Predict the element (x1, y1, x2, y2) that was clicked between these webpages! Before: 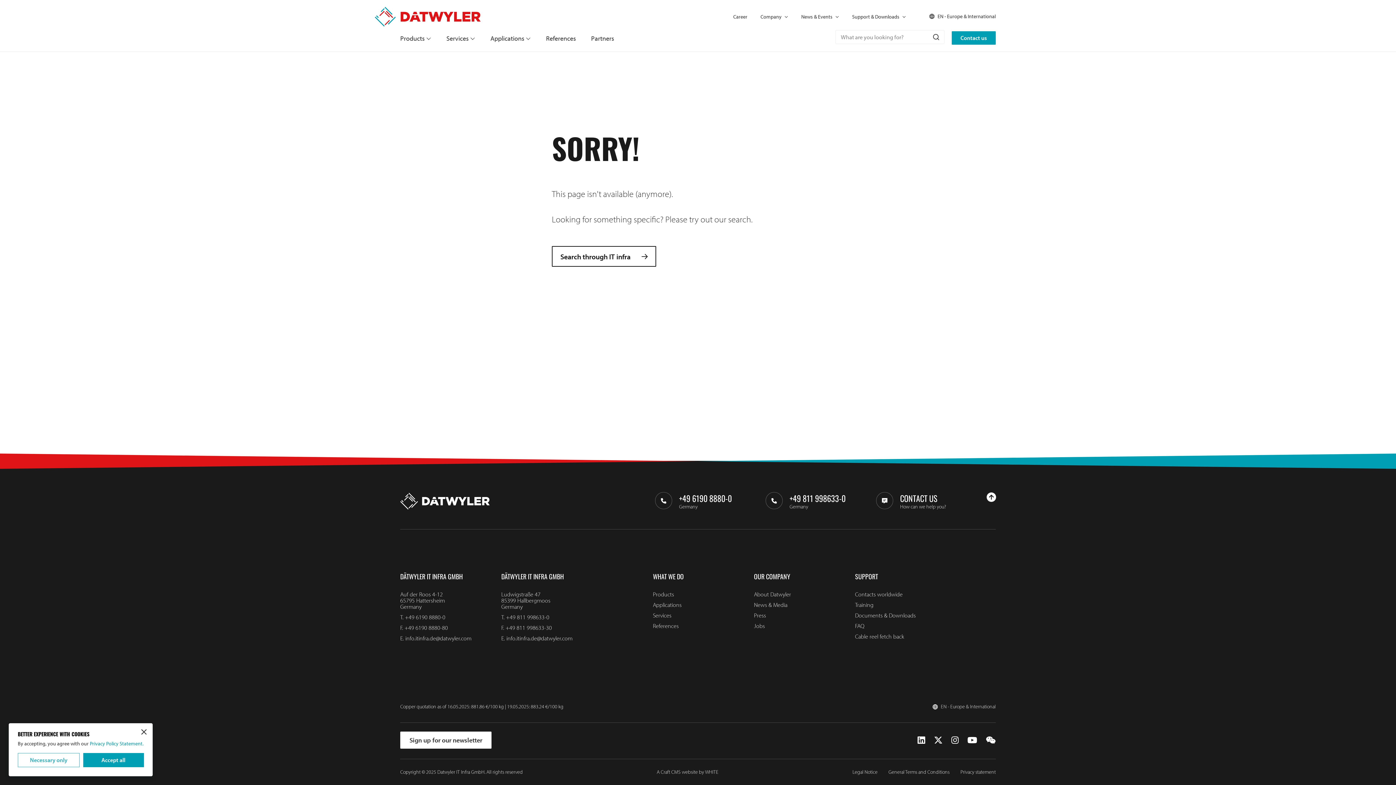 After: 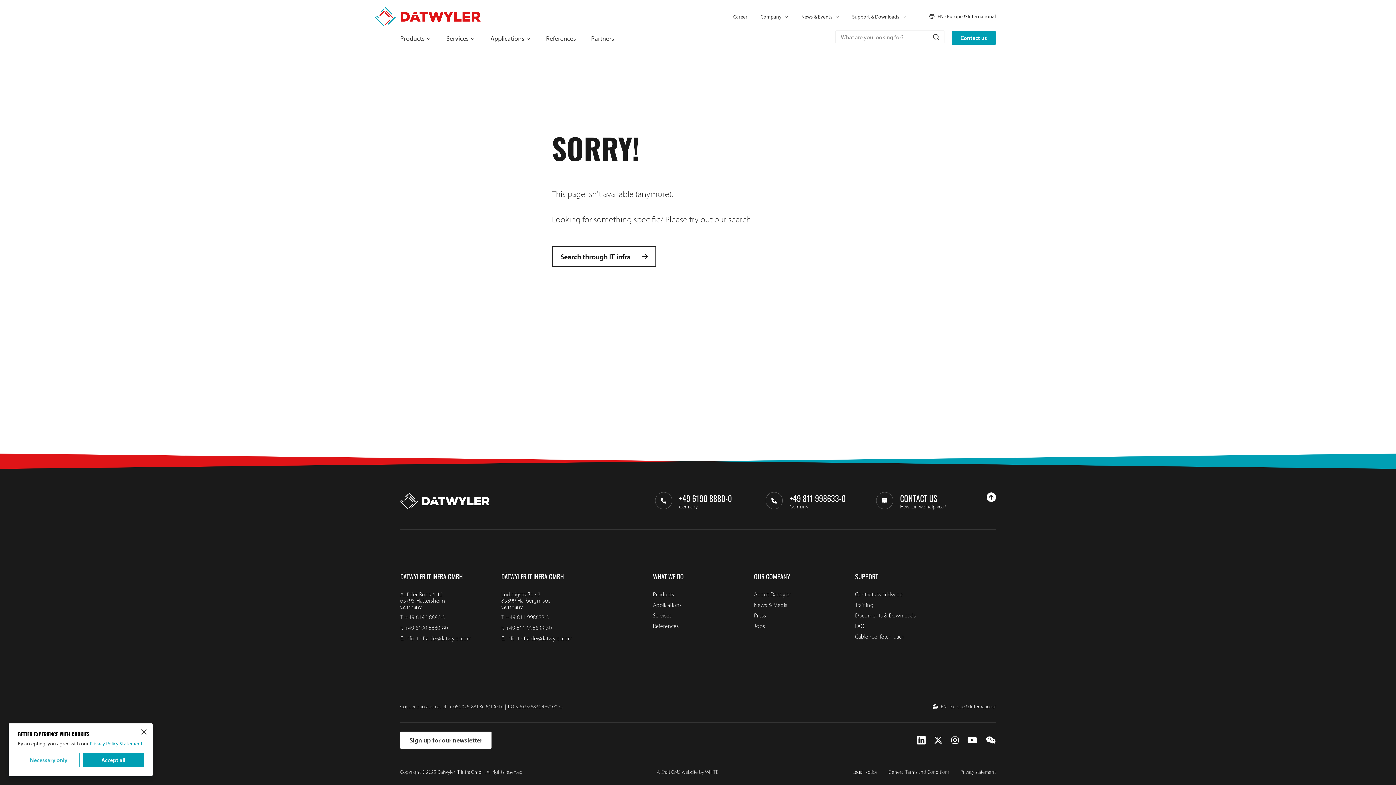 Action: bbox: (917, 735, 925, 745)